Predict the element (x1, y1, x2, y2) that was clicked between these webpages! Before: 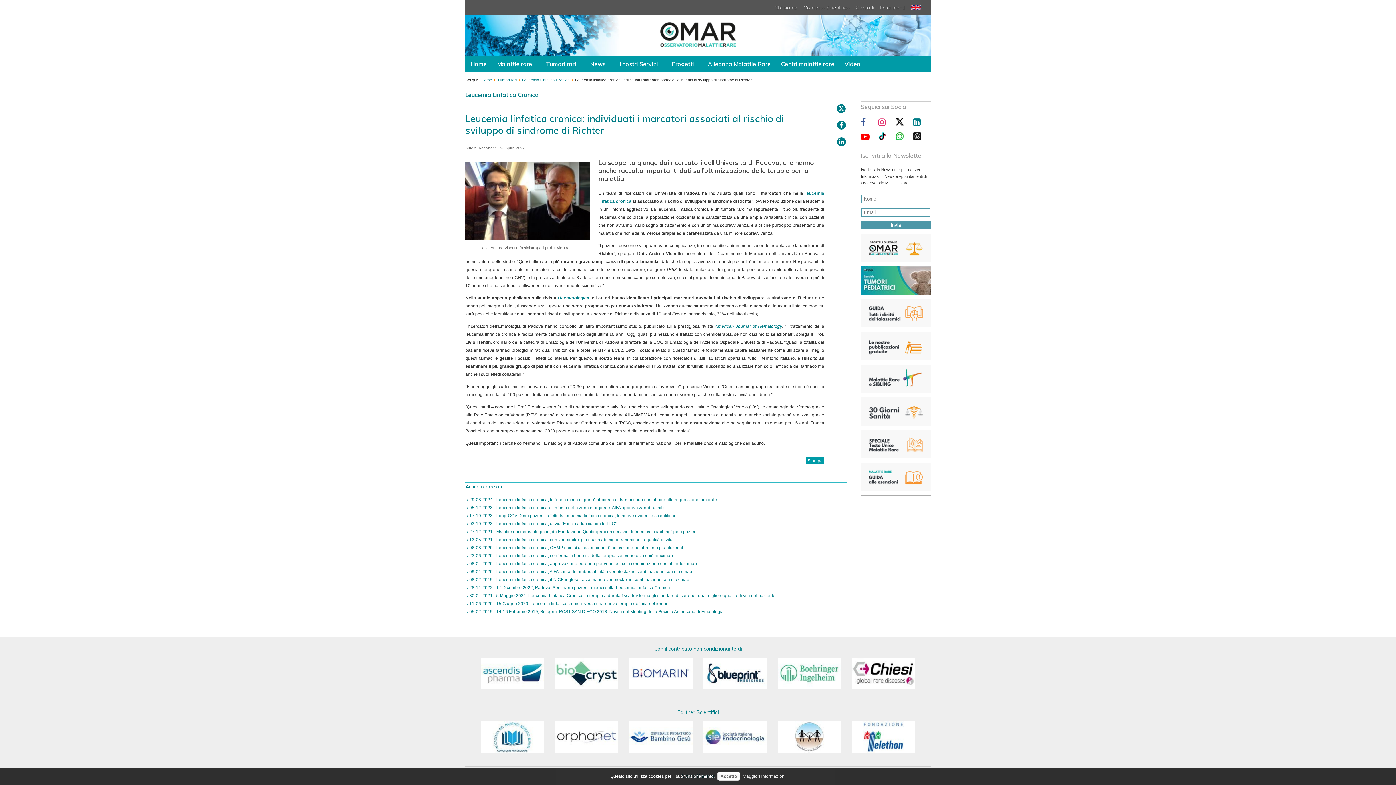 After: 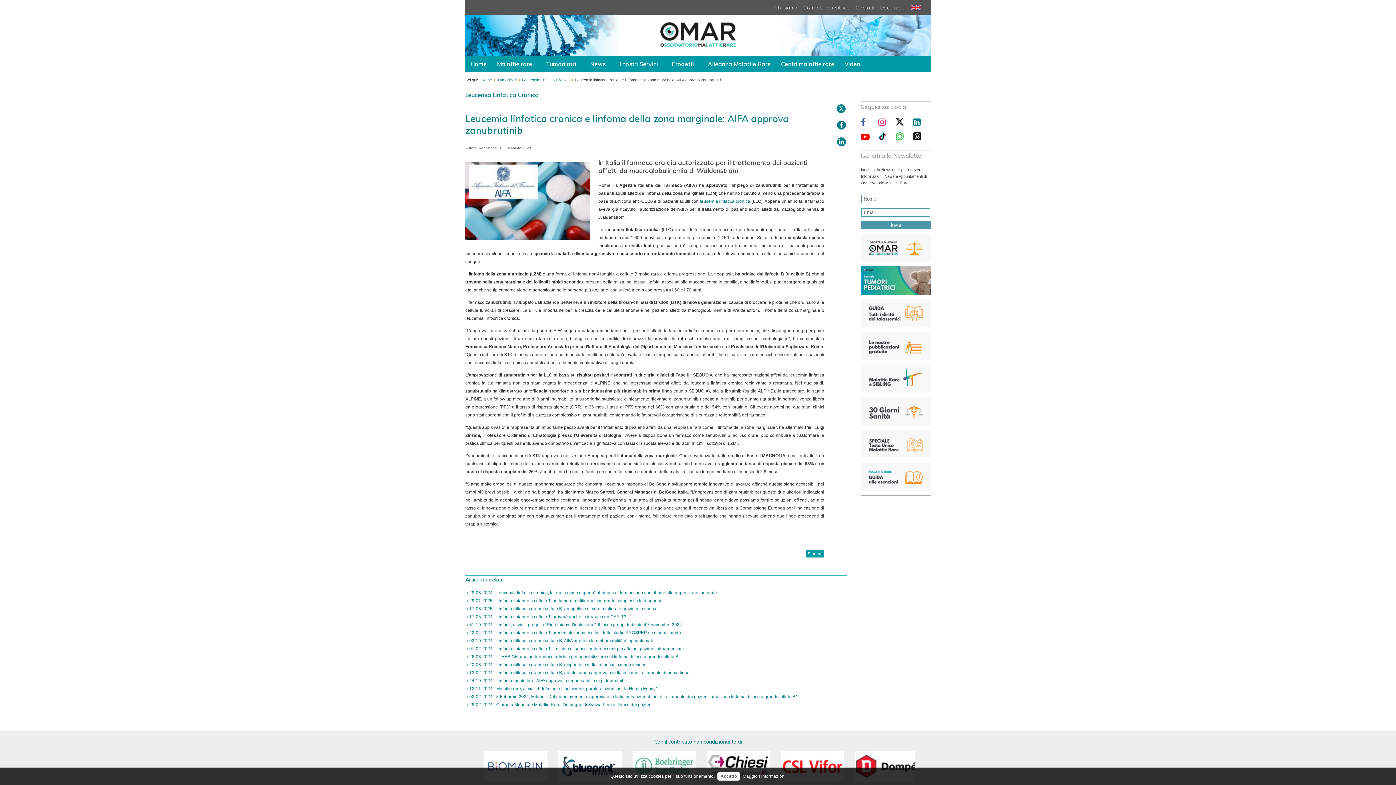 Action: bbox: (466, 505, 664, 510) label:  05-12-2023 - Leucemia linfatica cronica e linfoma della zona marginale: AIFA approva zanubrutinib